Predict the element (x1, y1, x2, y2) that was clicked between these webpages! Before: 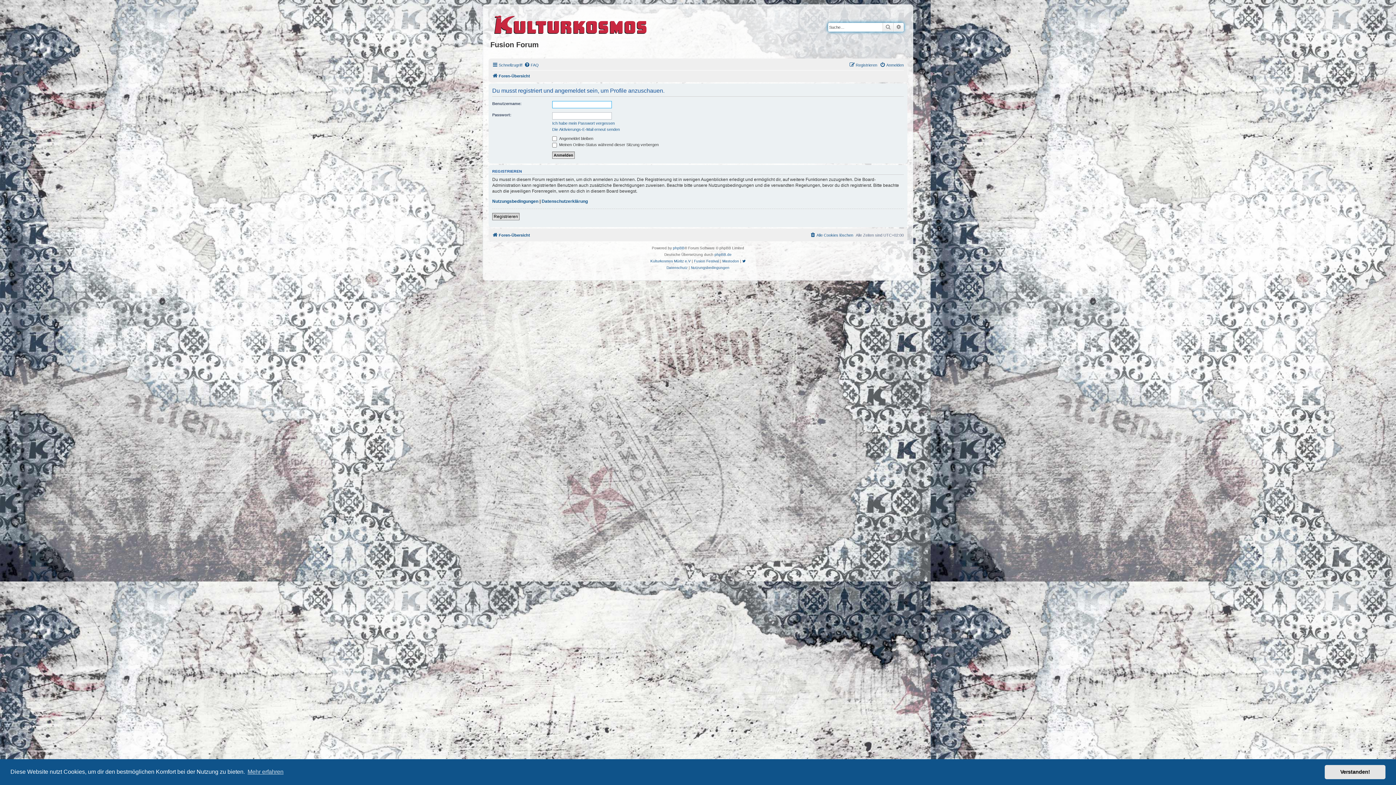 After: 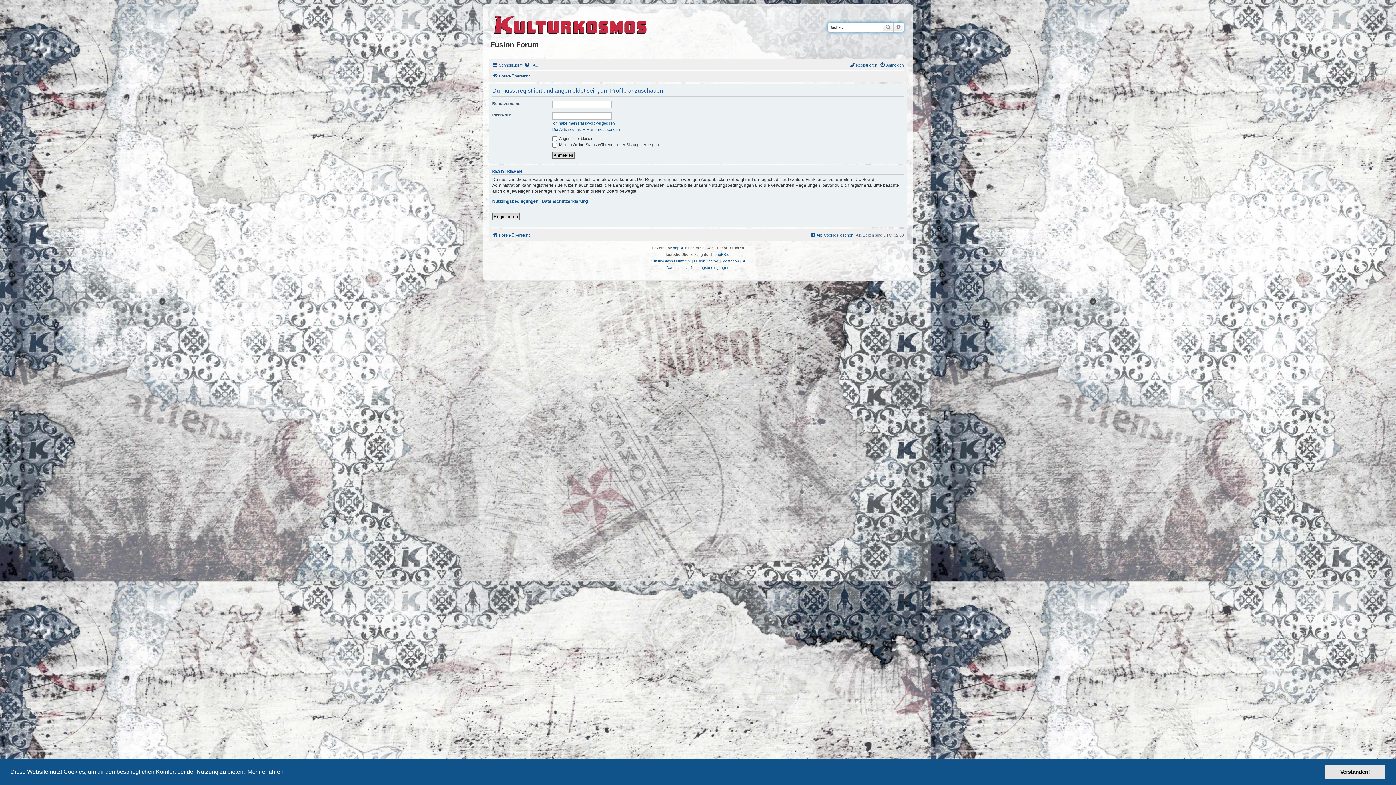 Action: label: learn more about cookies bbox: (246, 766, 284, 777)